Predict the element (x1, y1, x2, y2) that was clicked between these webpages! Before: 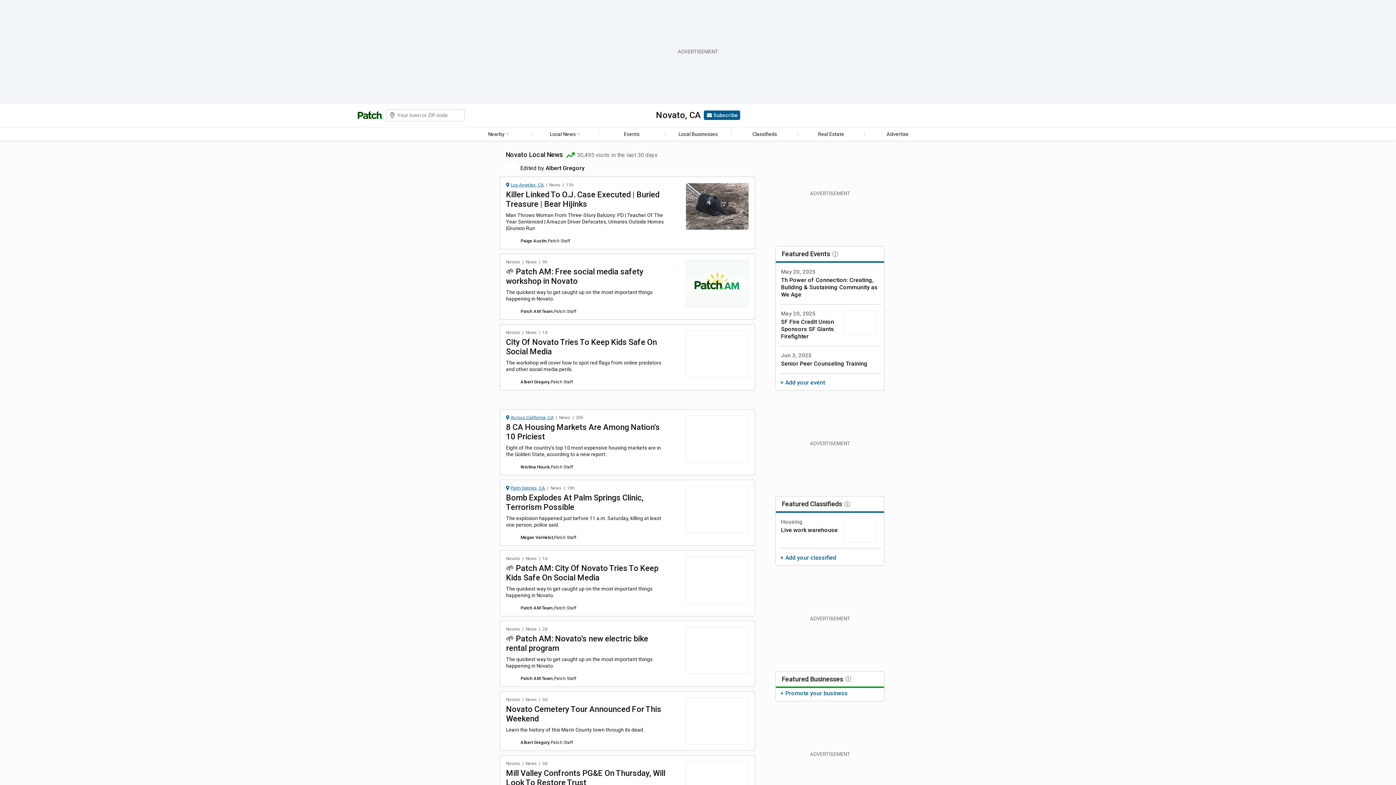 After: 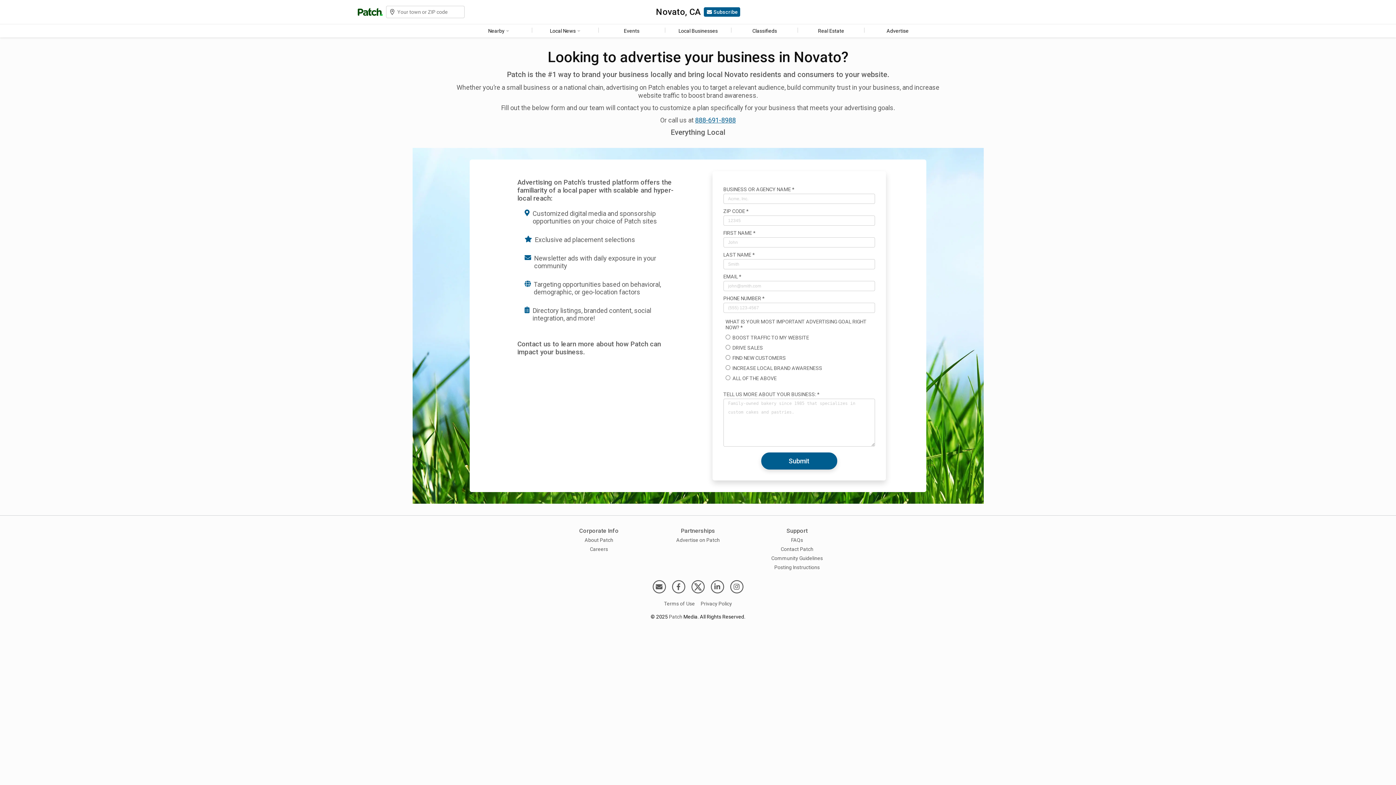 Action: bbox: (864, 129, 930, 139) label: Advertise